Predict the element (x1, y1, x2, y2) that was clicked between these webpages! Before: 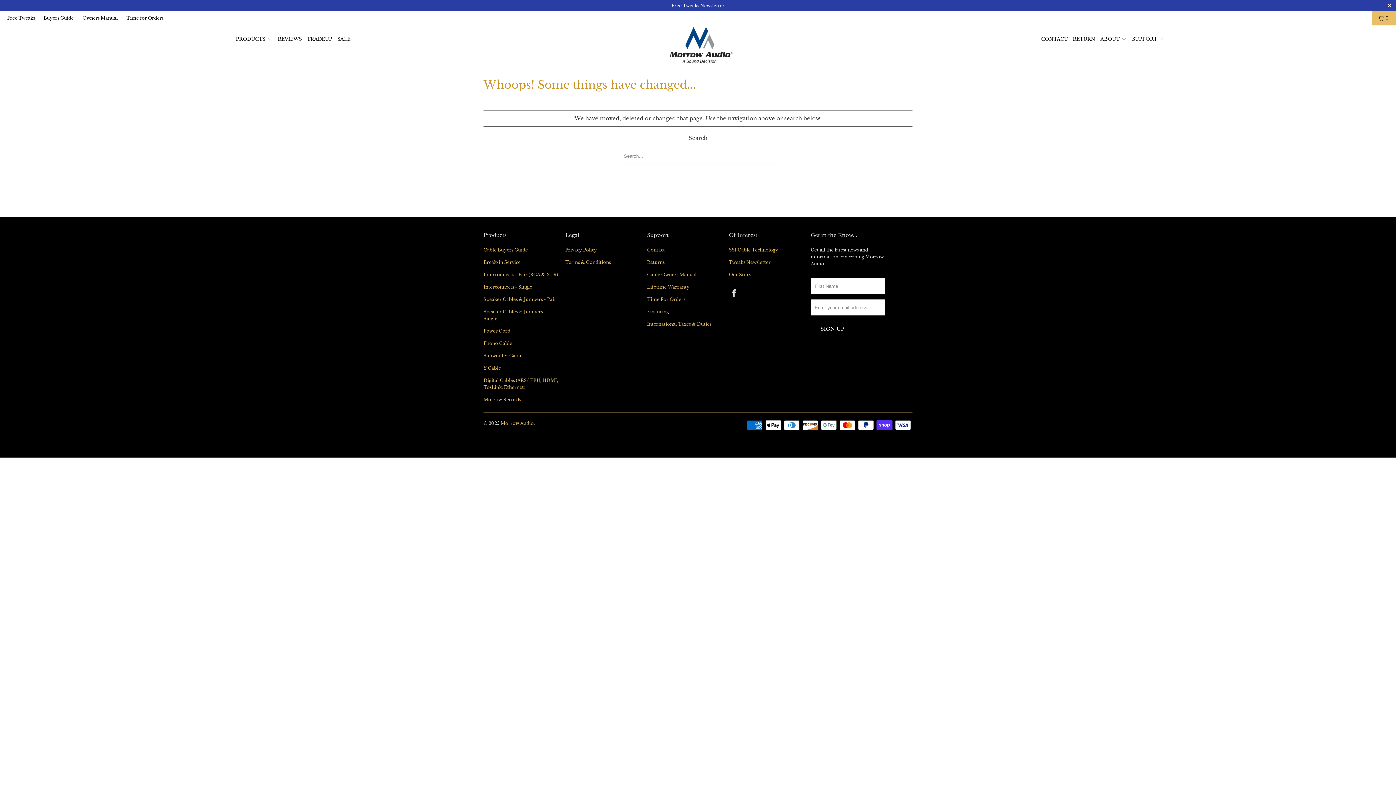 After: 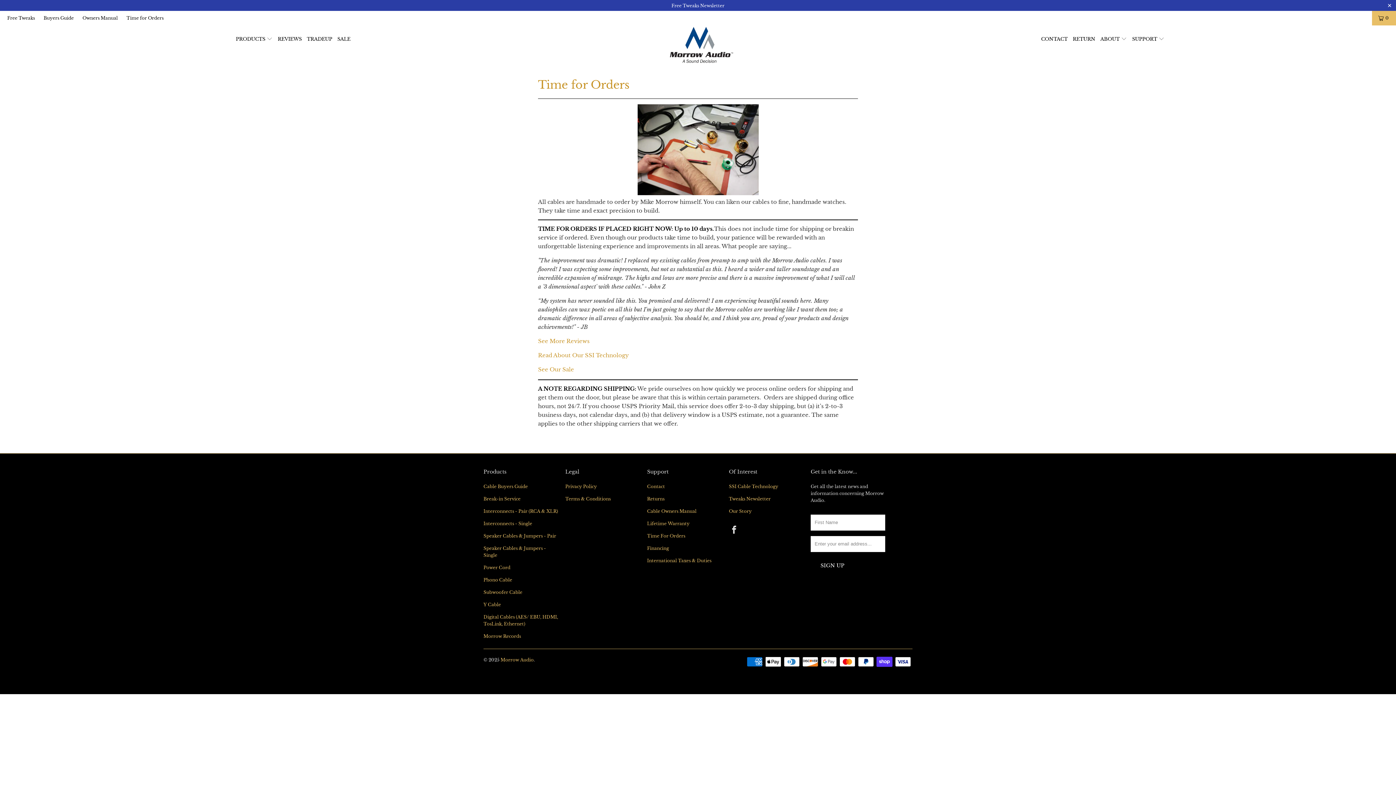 Action: bbox: (647, 296, 685, 302) label: Time For Orders